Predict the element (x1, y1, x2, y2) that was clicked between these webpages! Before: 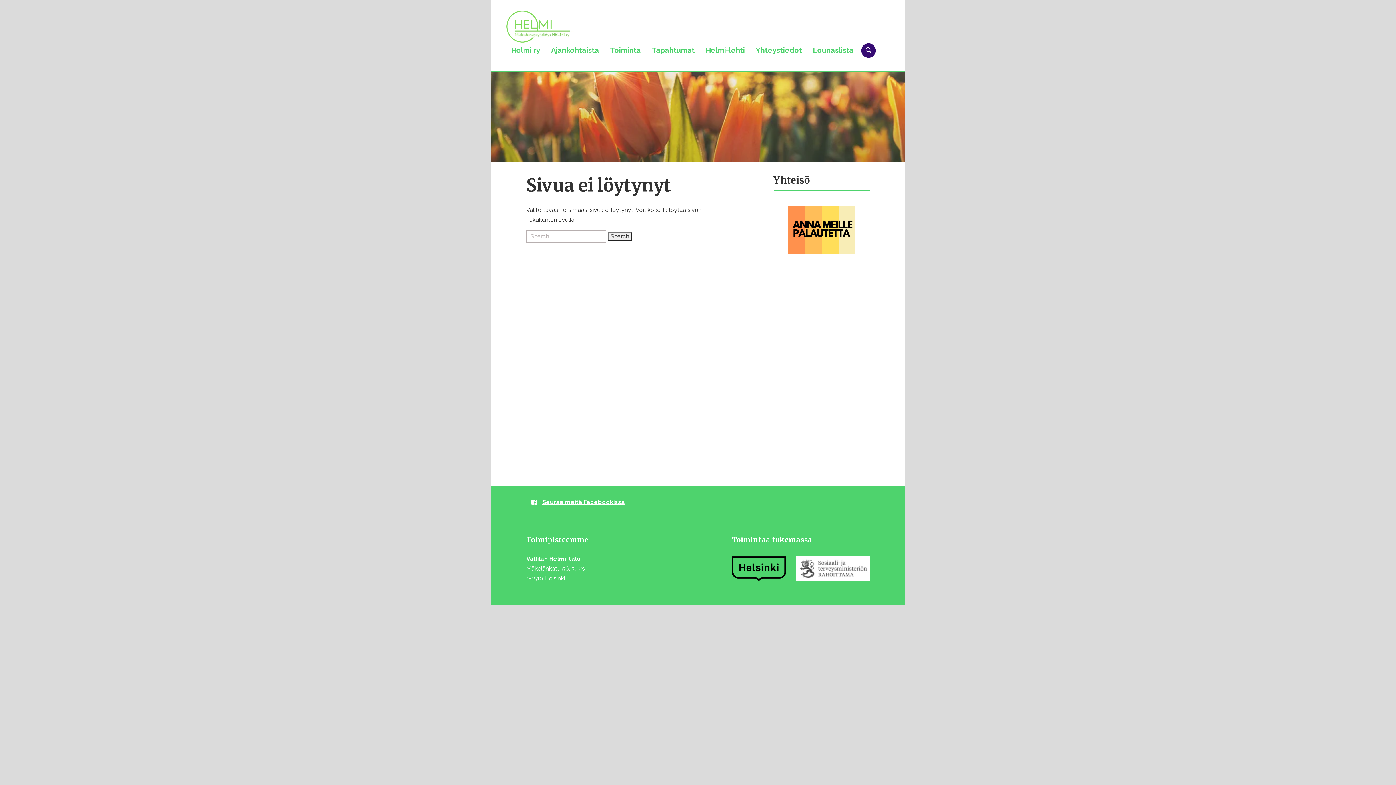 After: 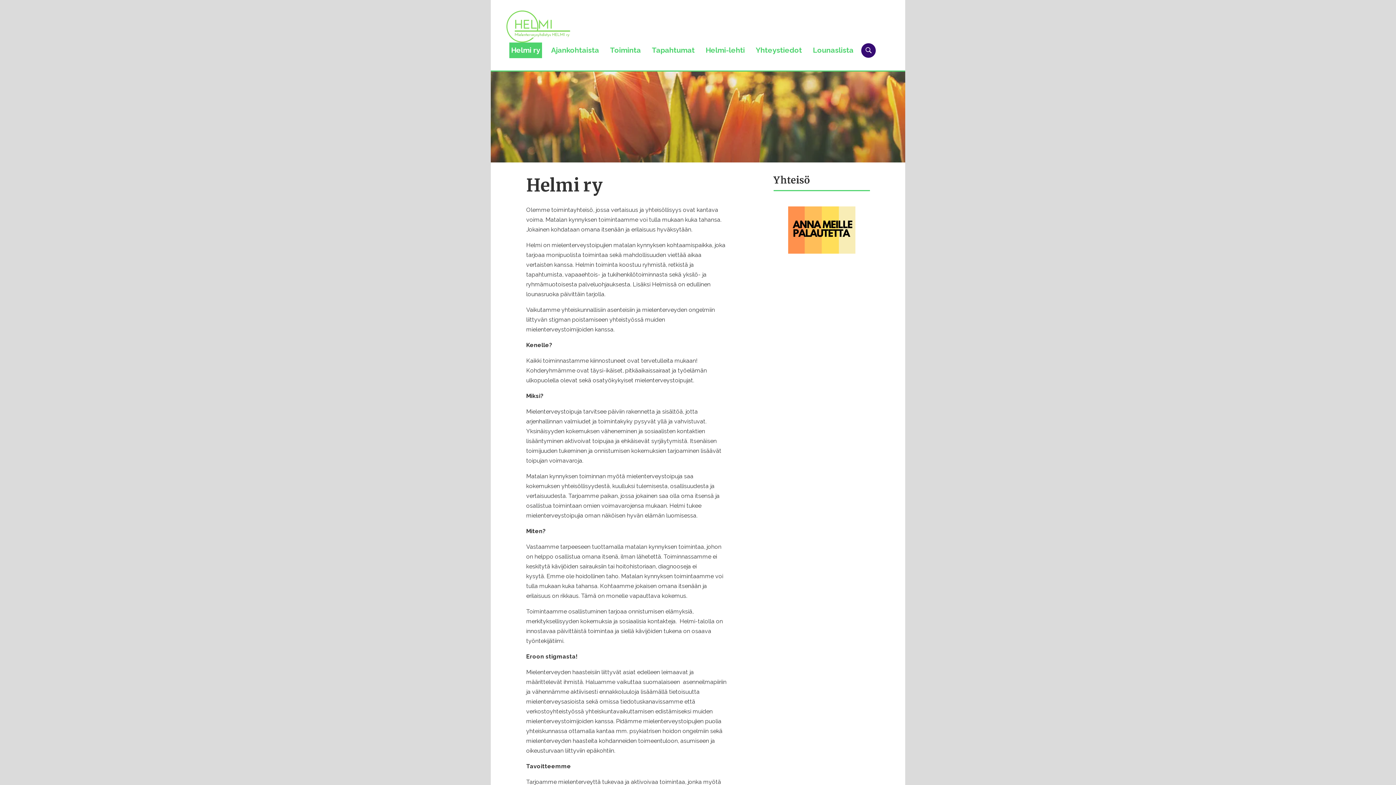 Action: label: Helmi ry bbox: (509, 42, 542, 58)